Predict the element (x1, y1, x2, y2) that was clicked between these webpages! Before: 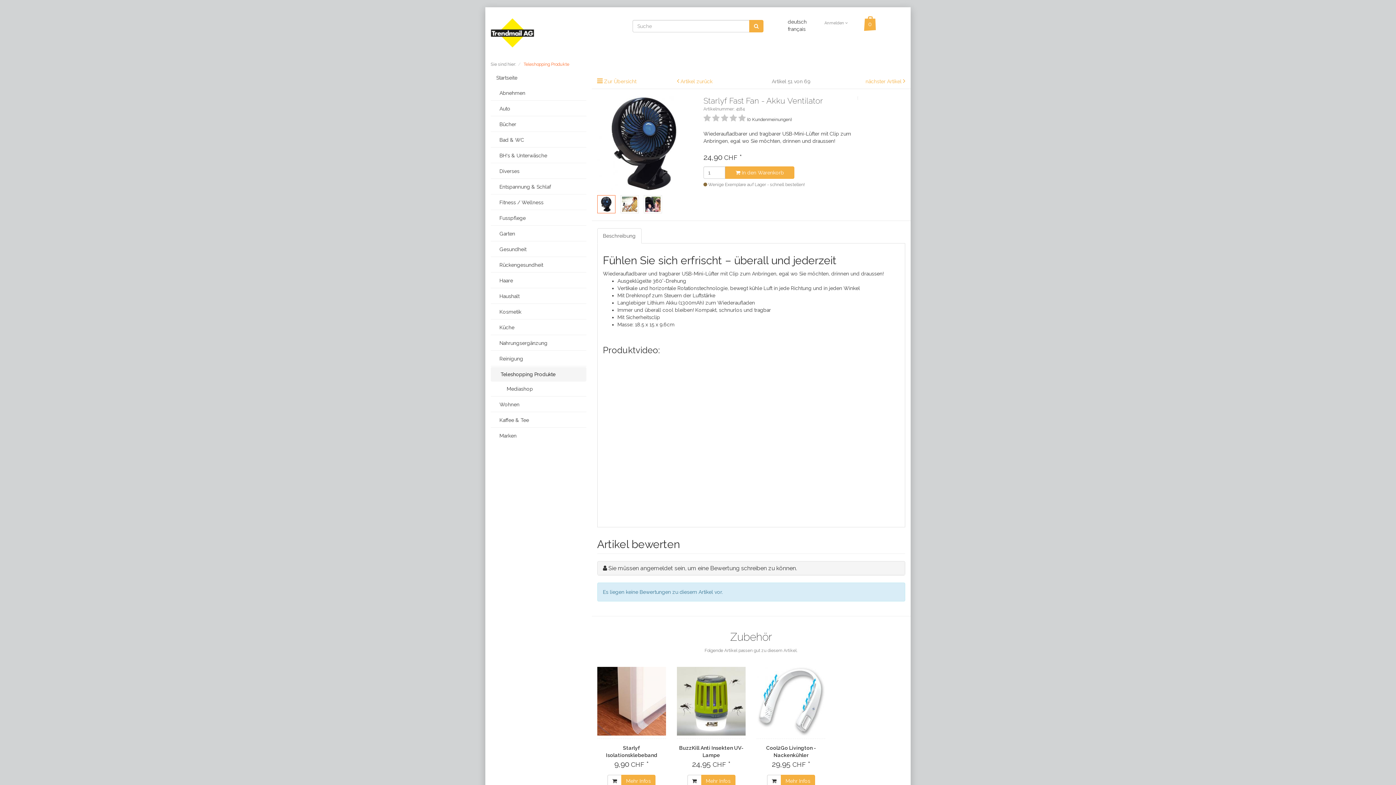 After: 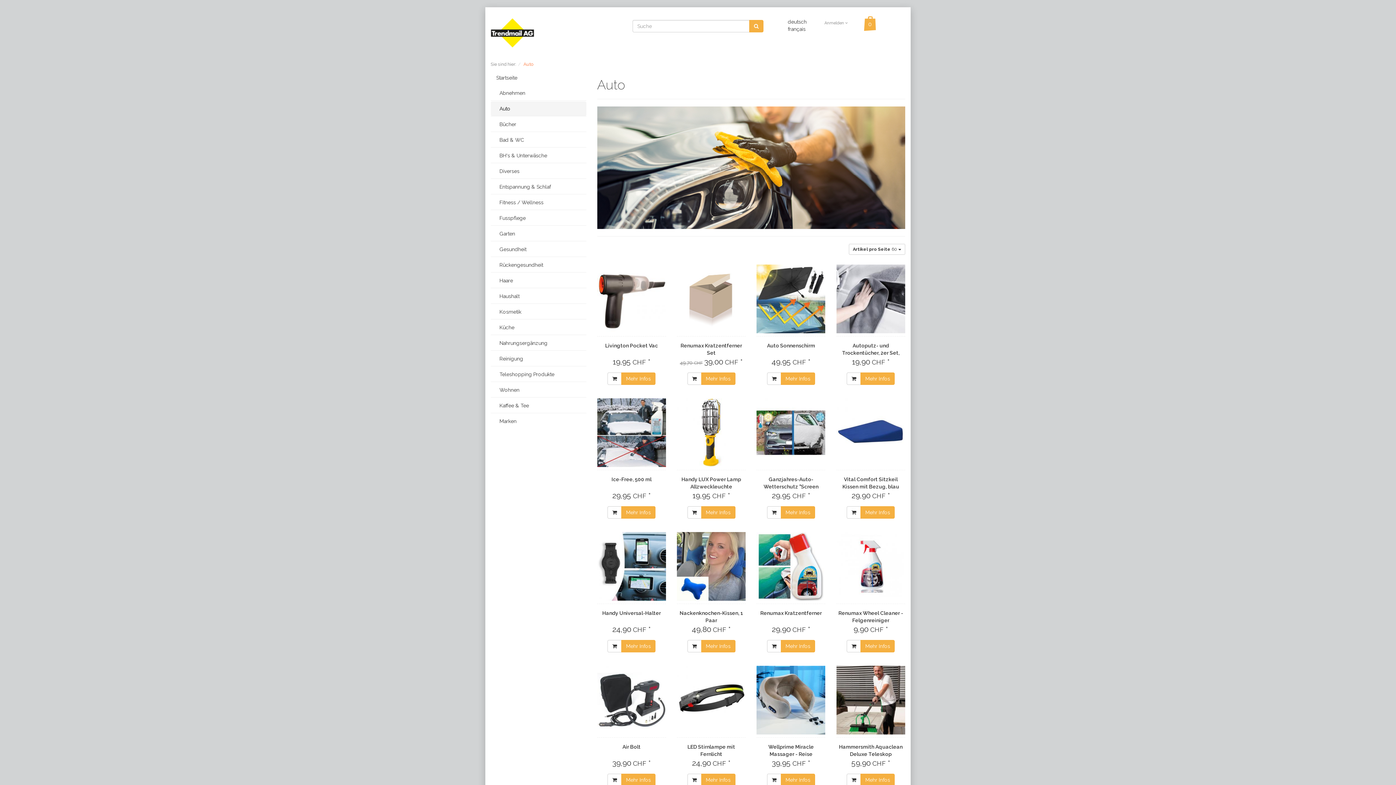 Action: label:  Auto bbox: (490, 101, 586, 116)